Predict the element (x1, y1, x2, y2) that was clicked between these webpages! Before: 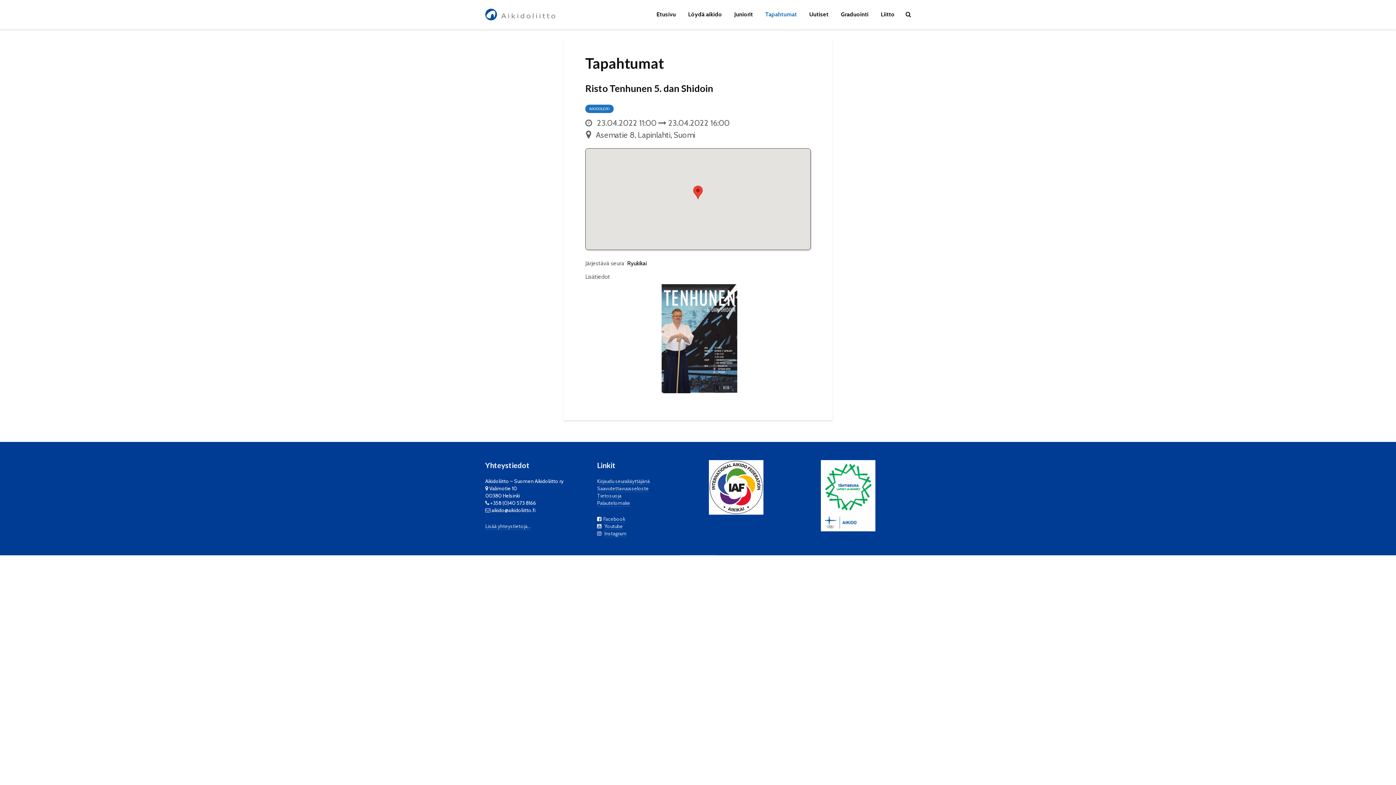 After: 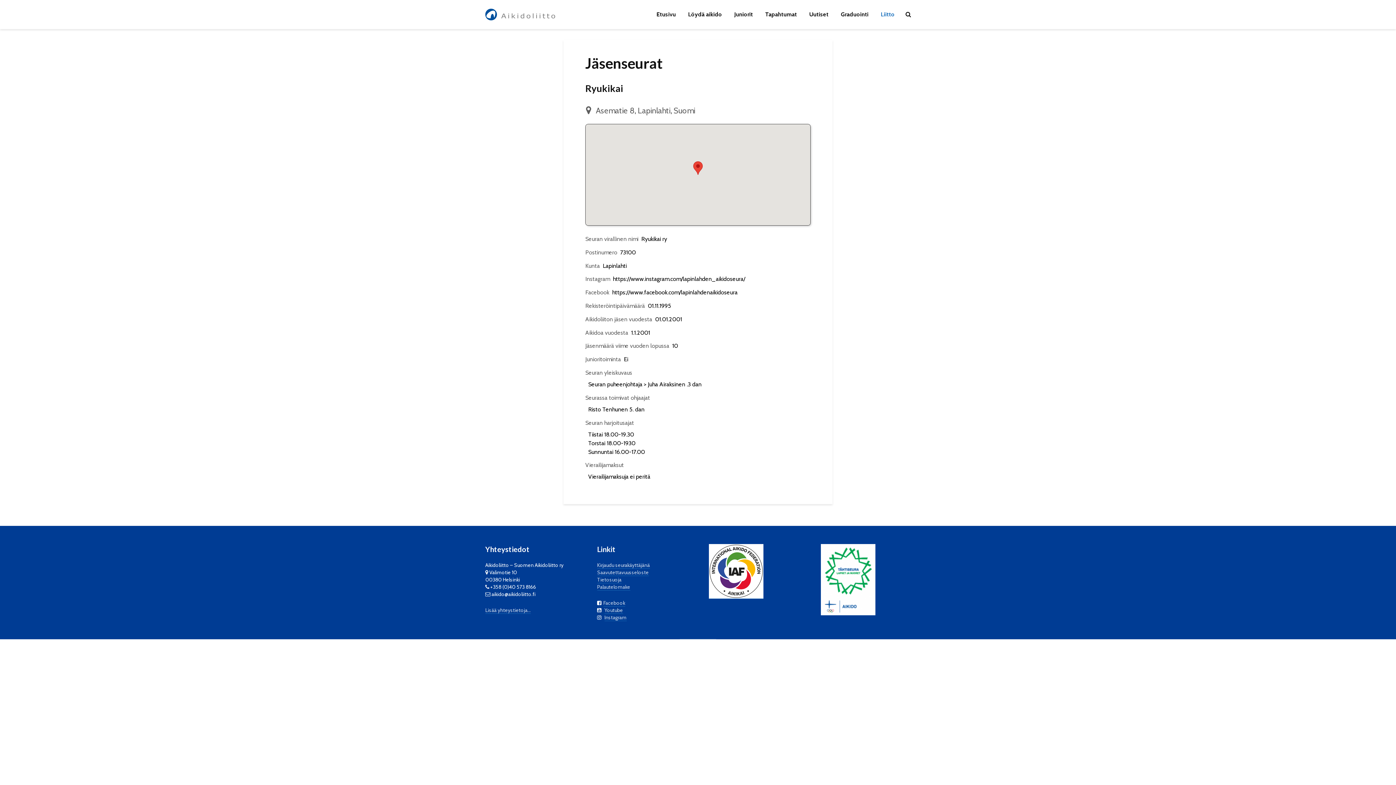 Action: bbox: (627, 260, 646, 266) label: Ryukikai